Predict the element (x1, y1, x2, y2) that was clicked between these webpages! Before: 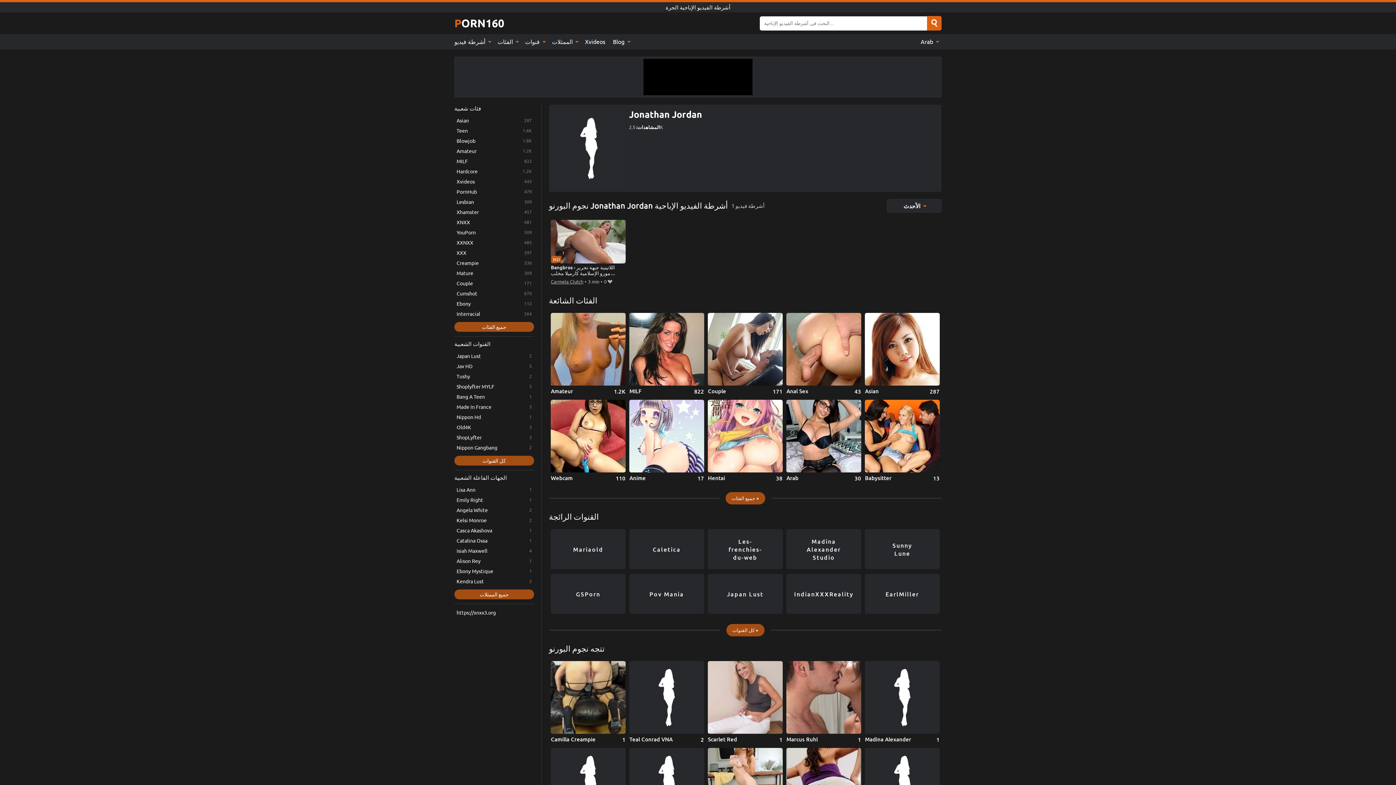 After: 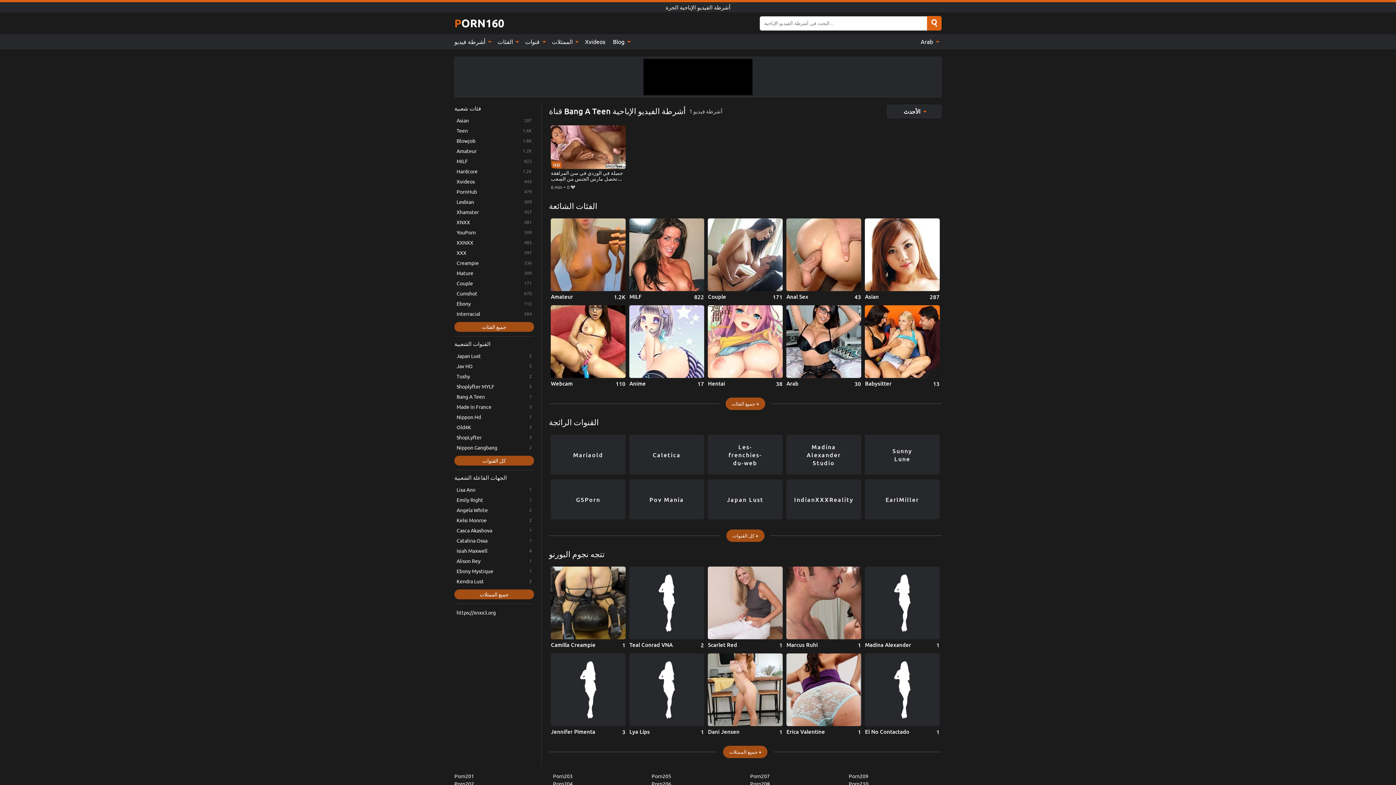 Action: bbox: (454, 391, 534, 401) label: Bang A Teen